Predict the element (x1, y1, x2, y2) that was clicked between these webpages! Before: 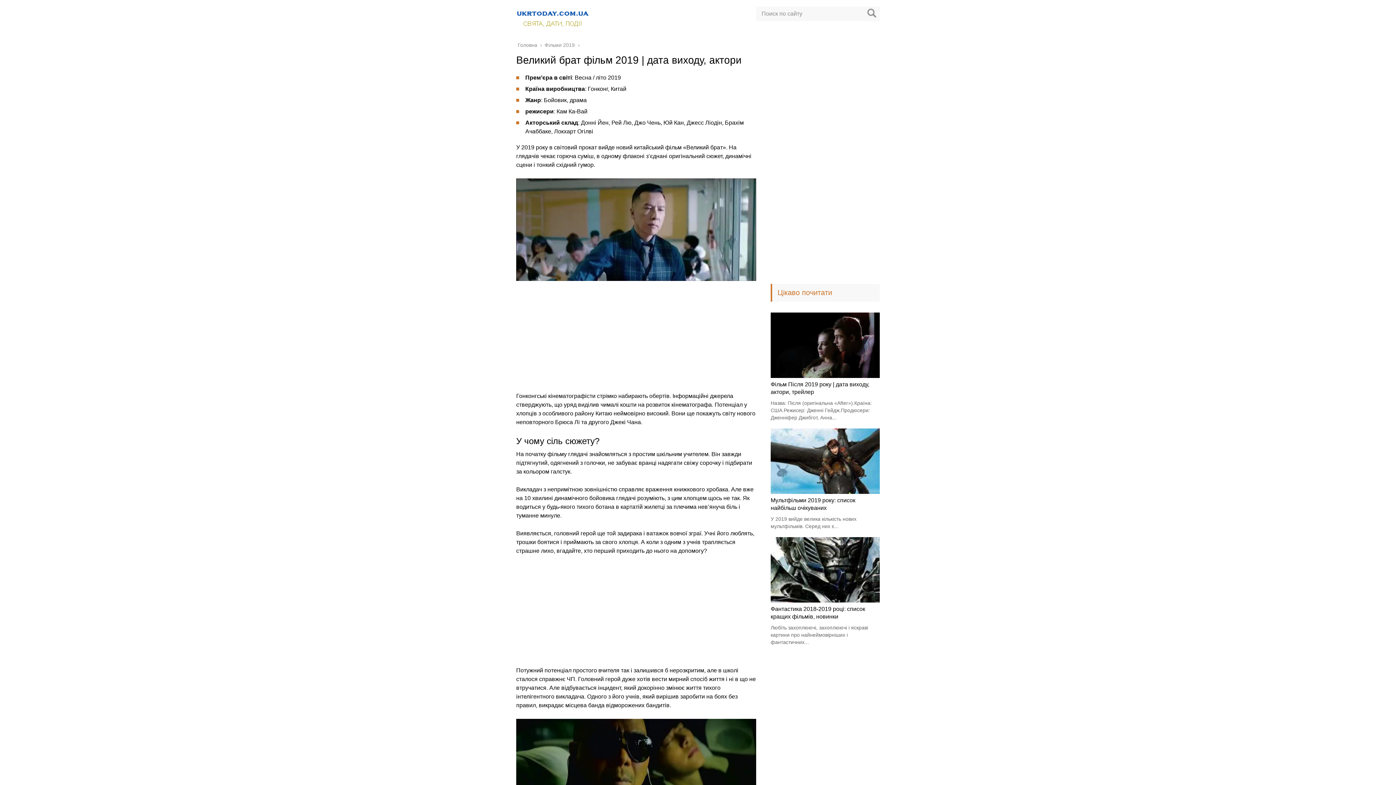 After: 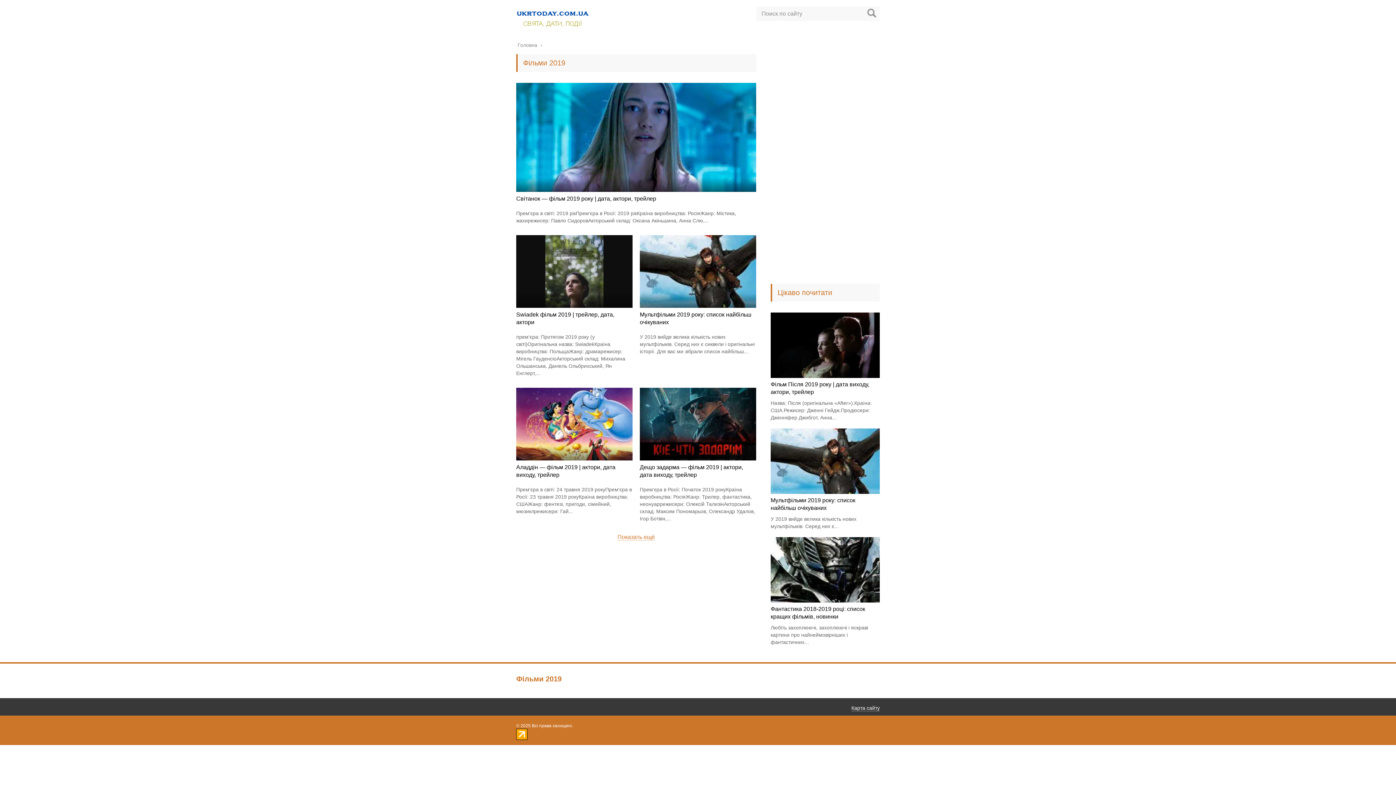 Action: bbox: (544, 42, 576, 48) label: Фільми 2019